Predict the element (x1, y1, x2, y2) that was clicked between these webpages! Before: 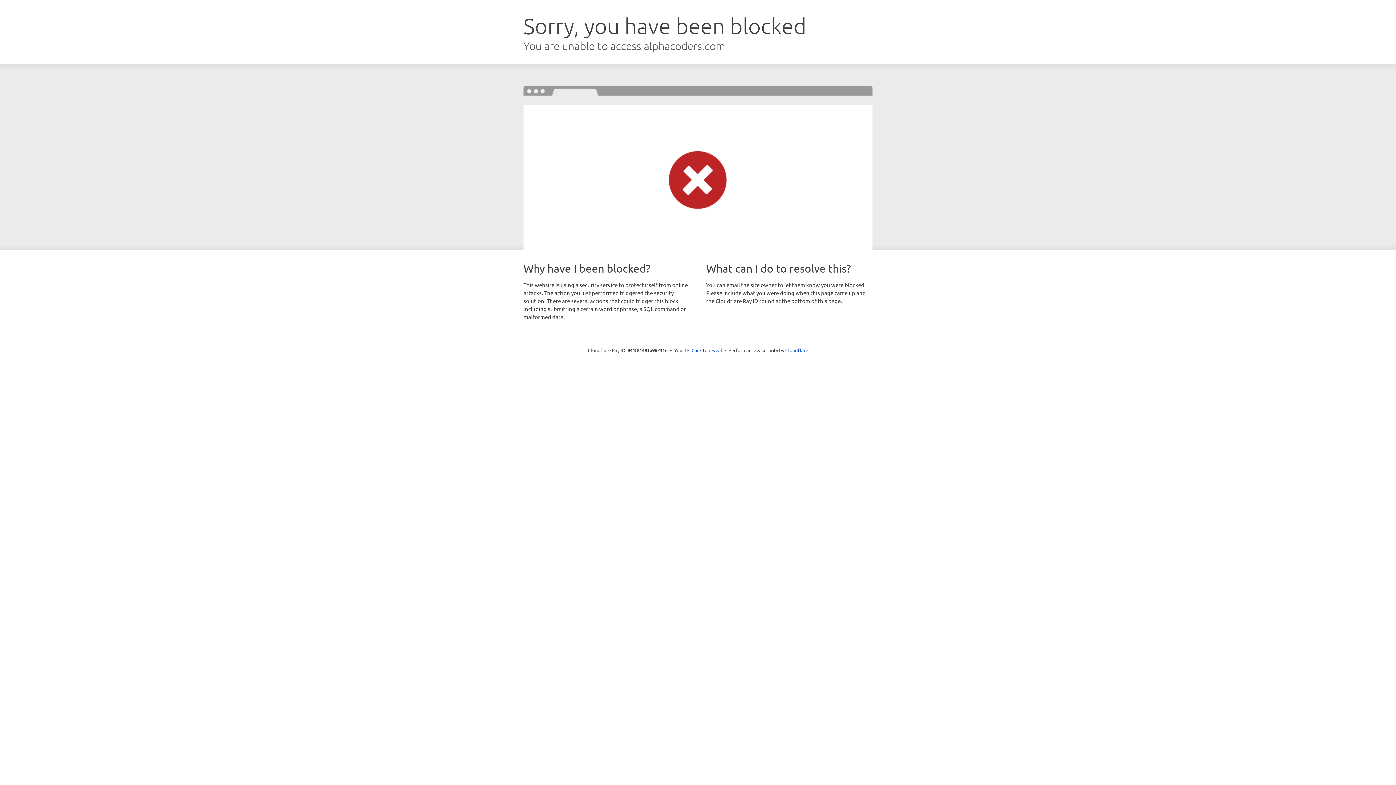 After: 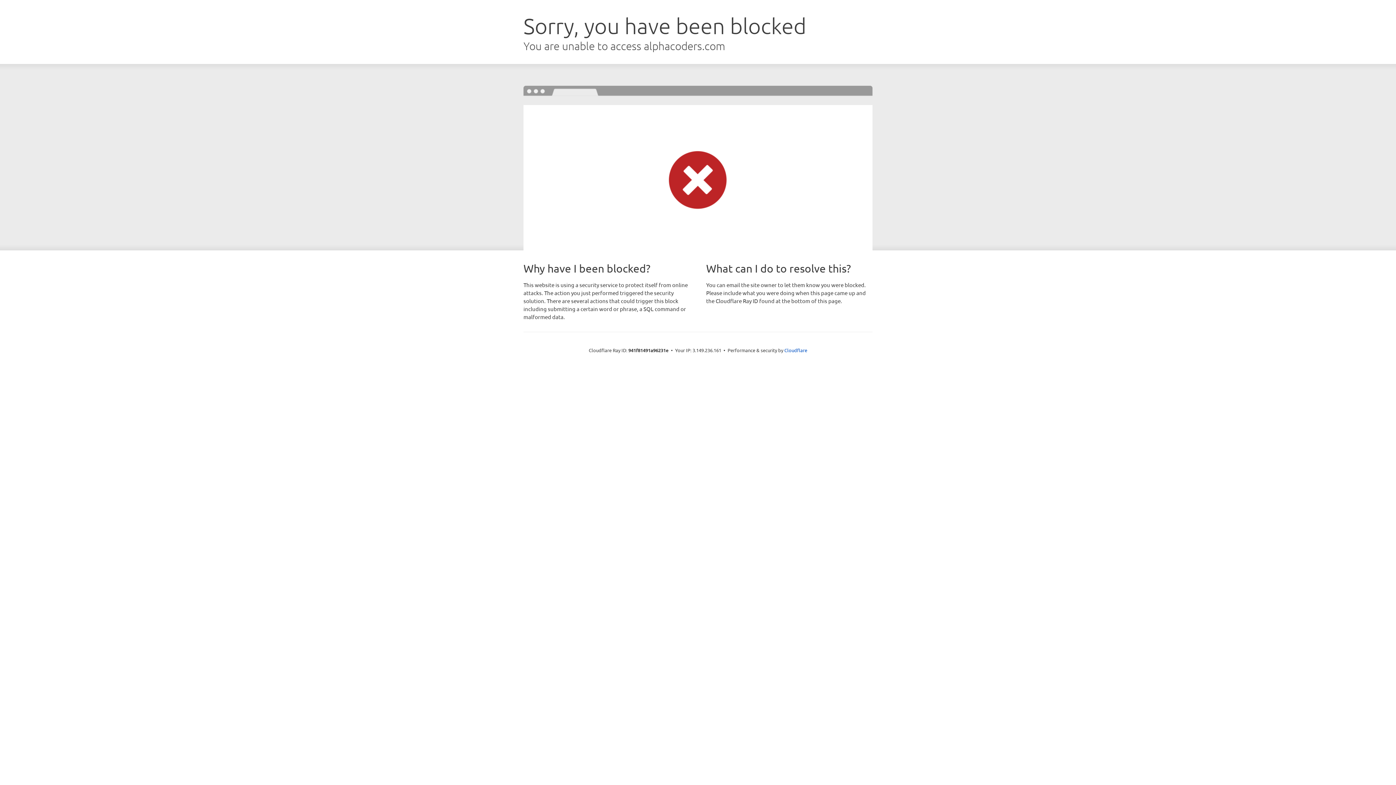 Action: label: Click to reveal bbox: (691, 346, 722, 353)